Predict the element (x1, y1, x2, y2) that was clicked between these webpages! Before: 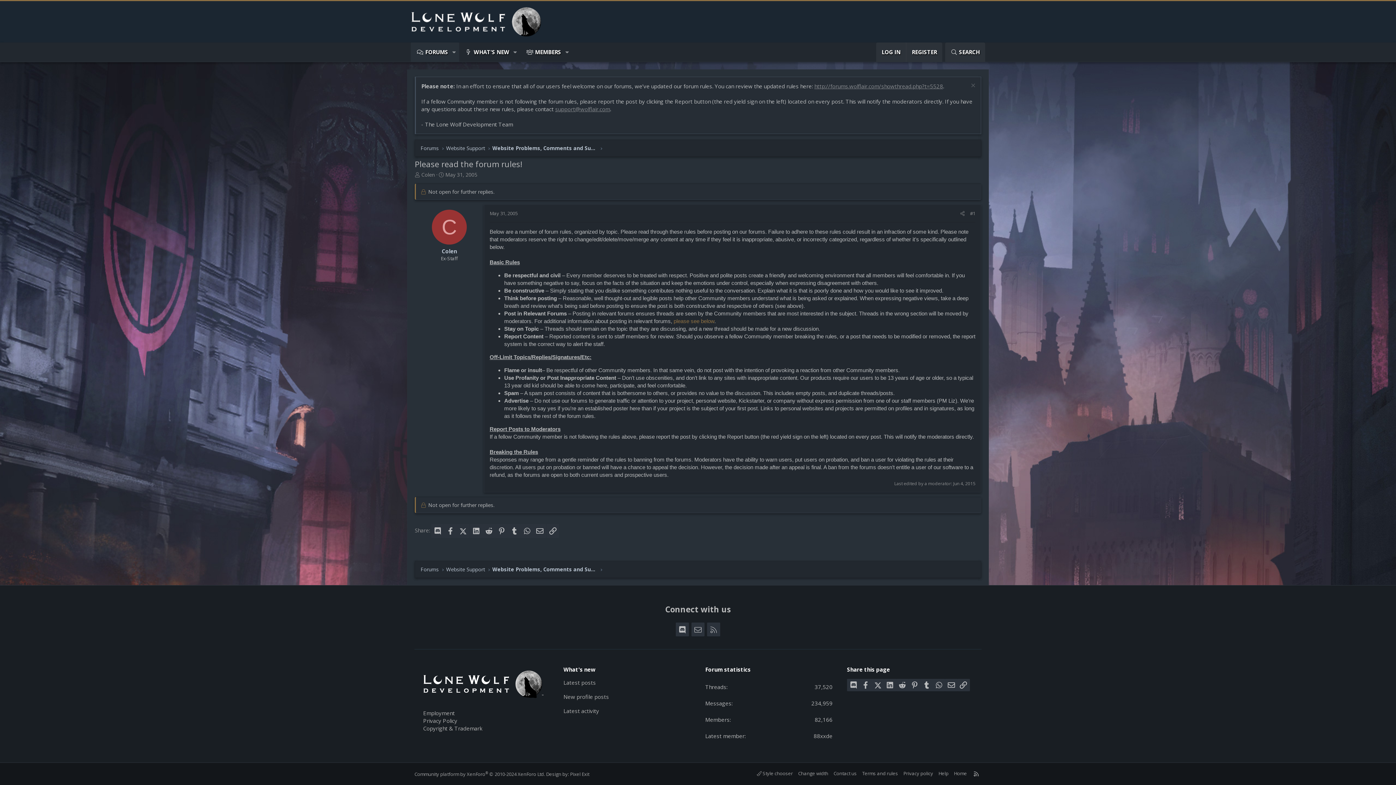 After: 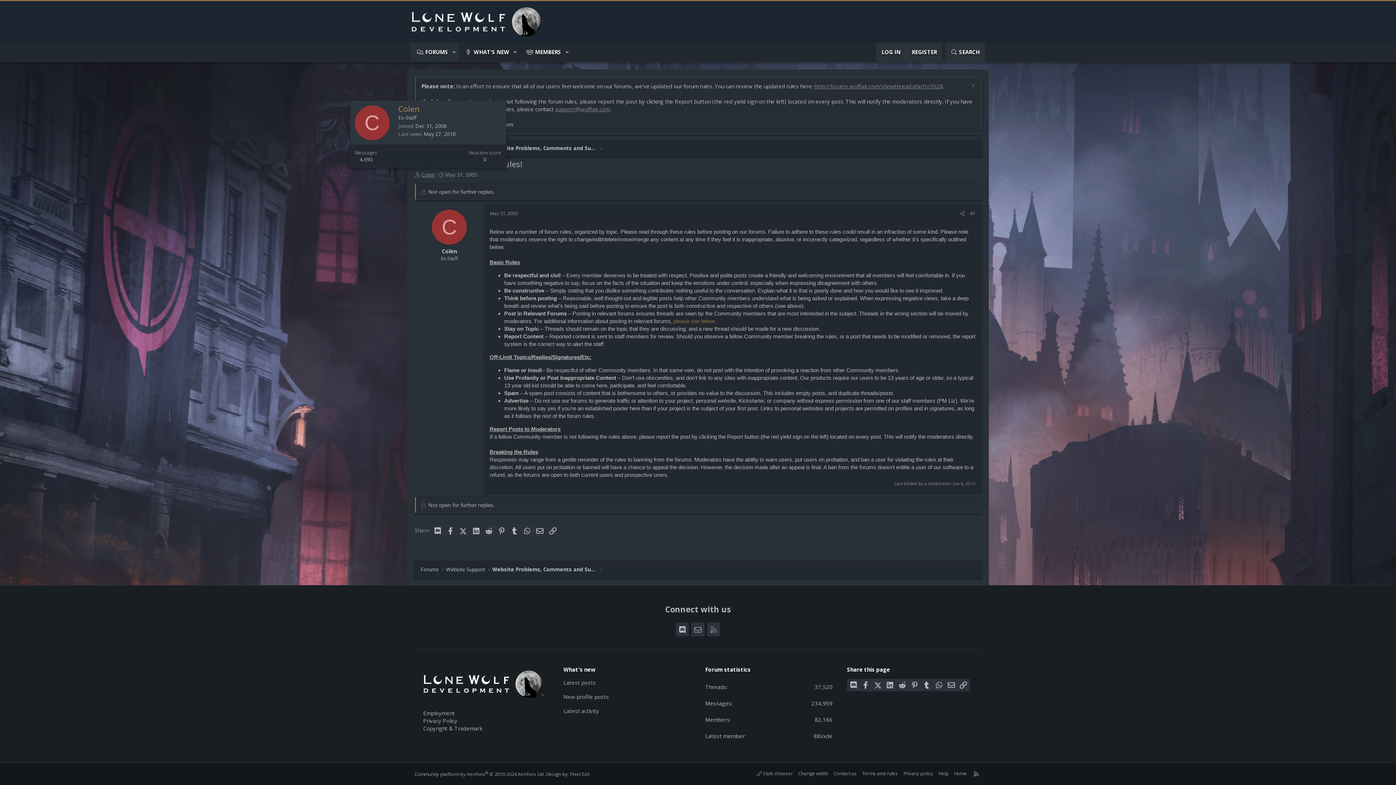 Action: label: Colen bbox: (421, 171, 434, 178)